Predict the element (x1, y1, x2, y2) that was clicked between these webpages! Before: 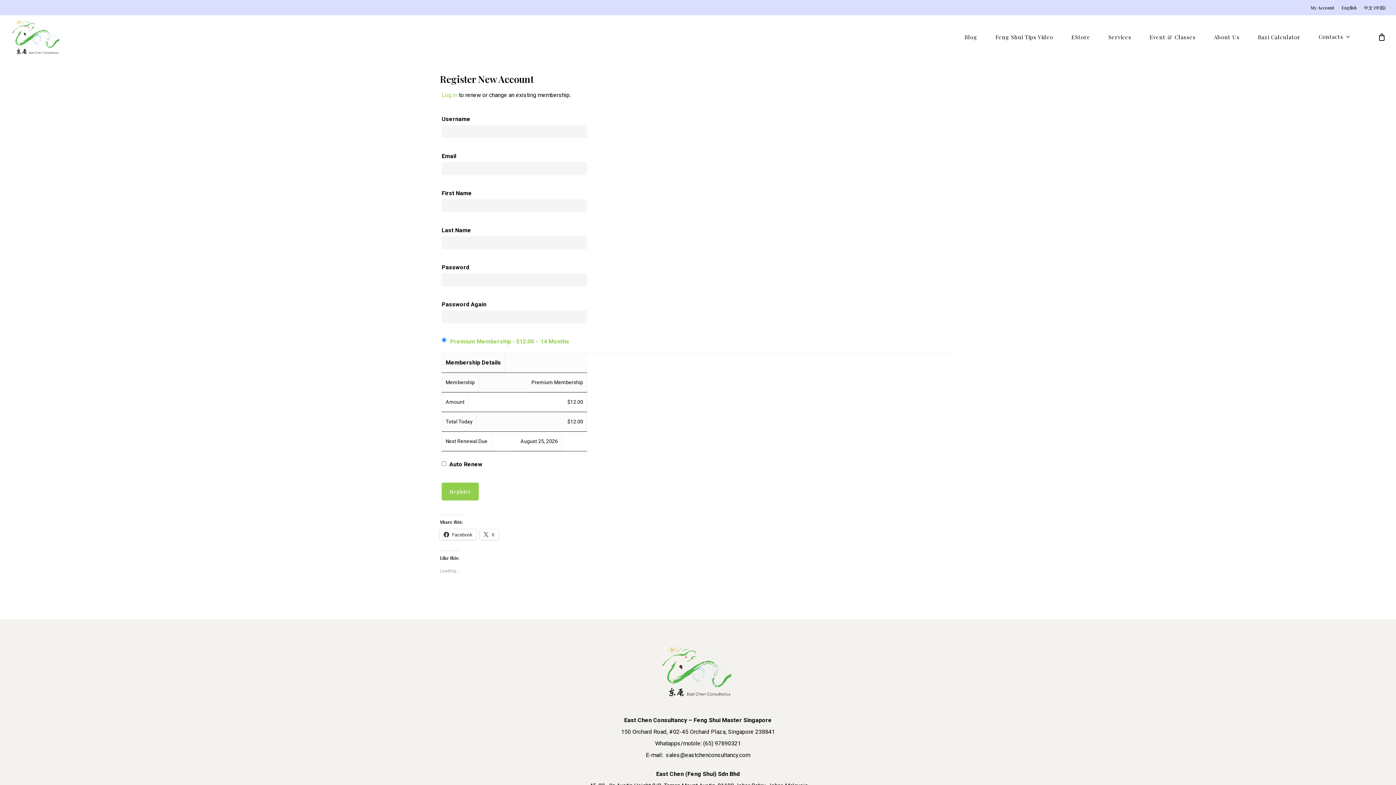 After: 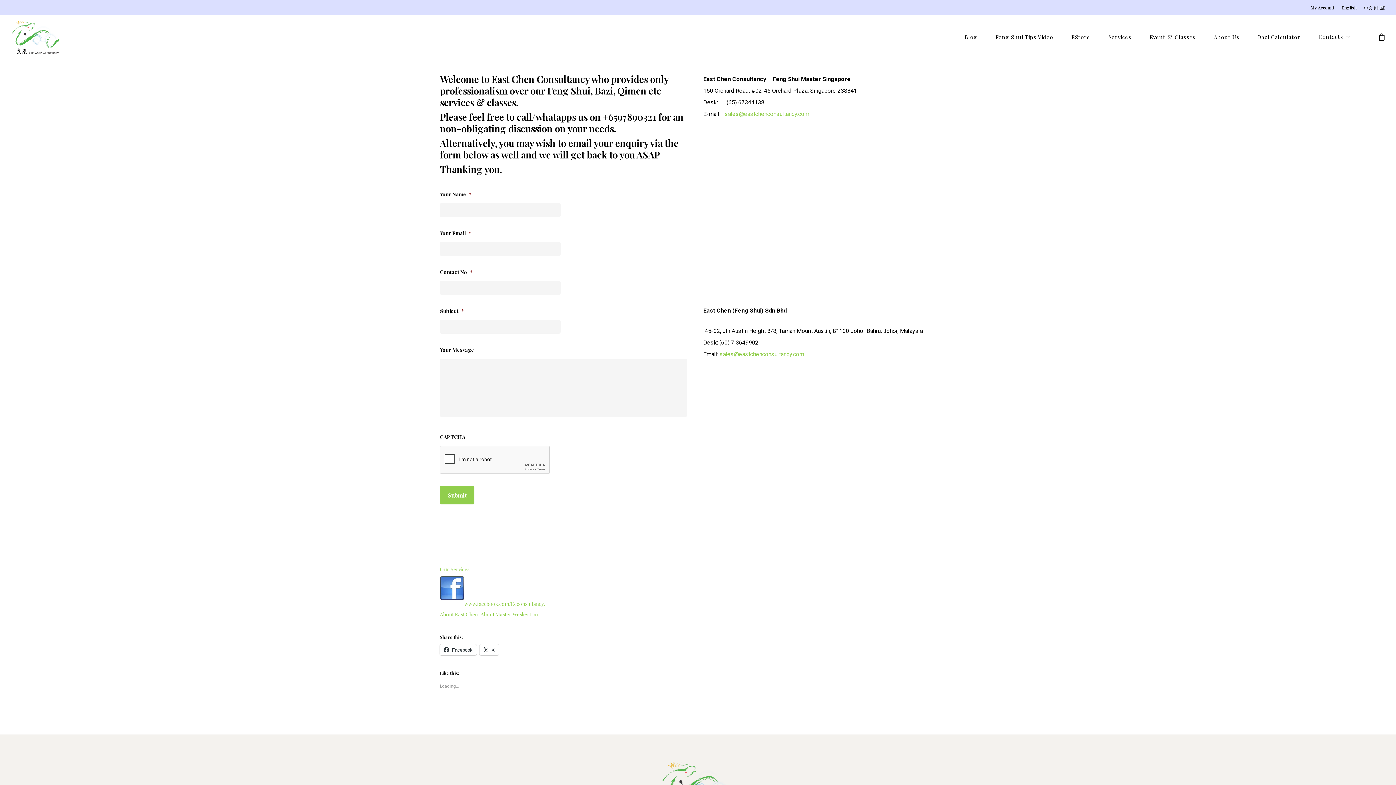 Action: label: Contacts bbox: (1309, 33, 1360, 40)